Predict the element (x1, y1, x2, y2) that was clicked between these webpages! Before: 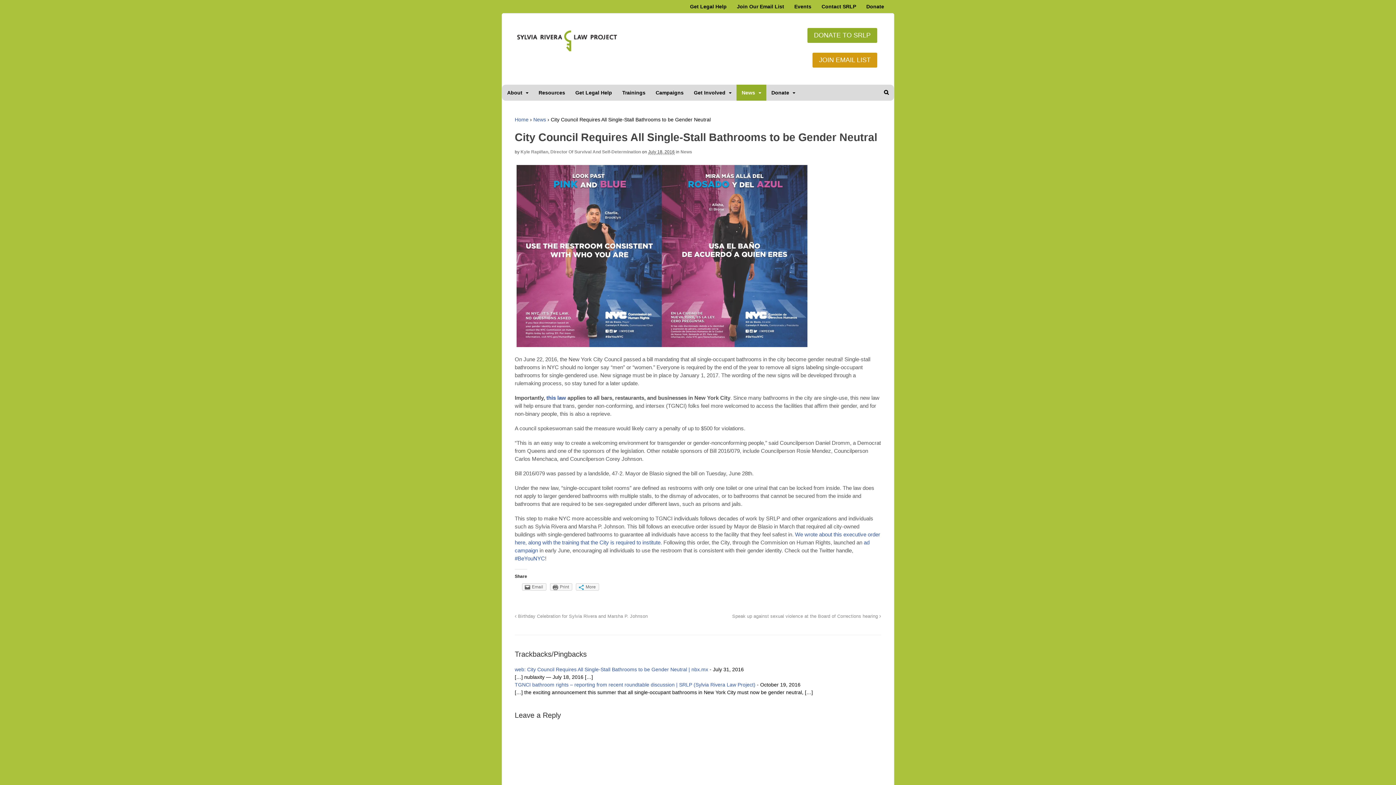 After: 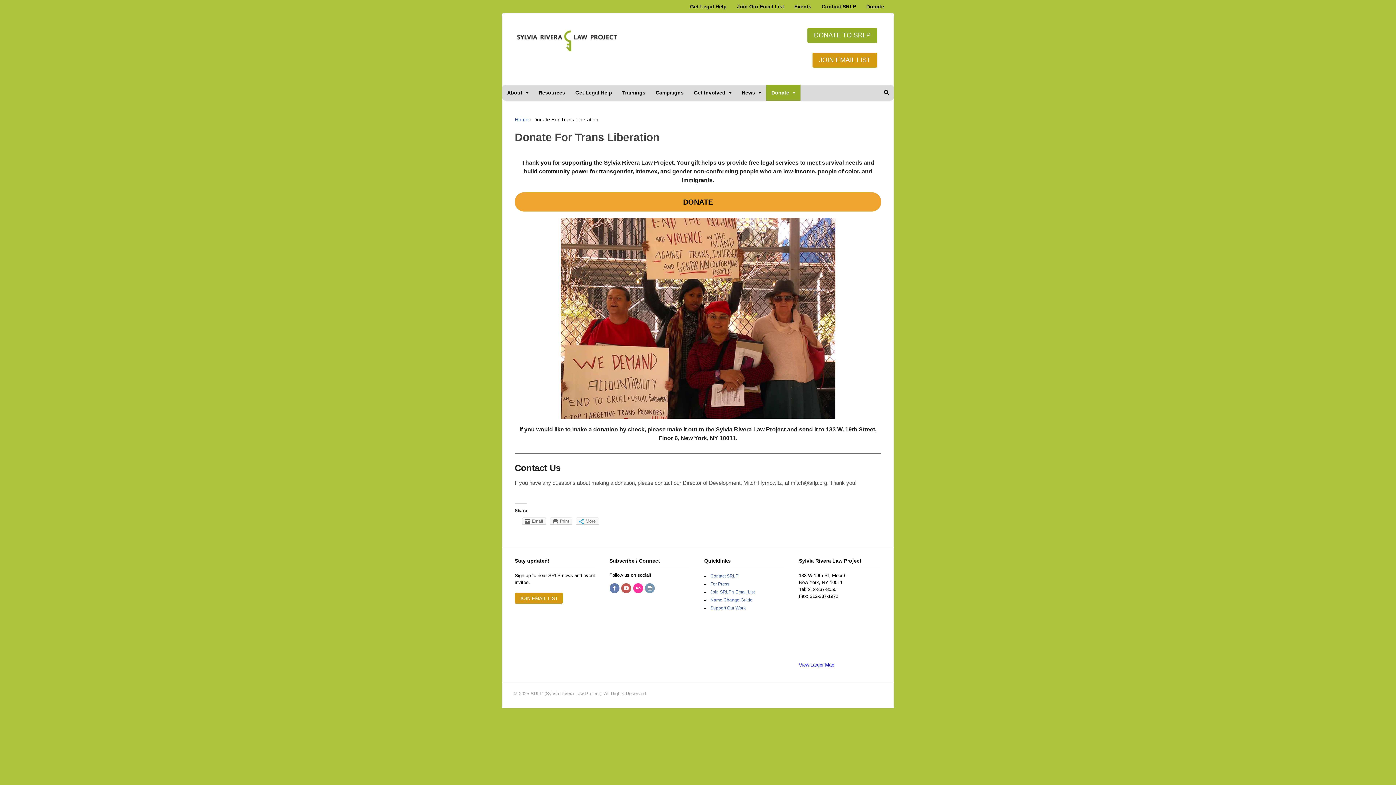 Action: label: DONATE TO SRLP bbox: (807, 28, 877, 42)